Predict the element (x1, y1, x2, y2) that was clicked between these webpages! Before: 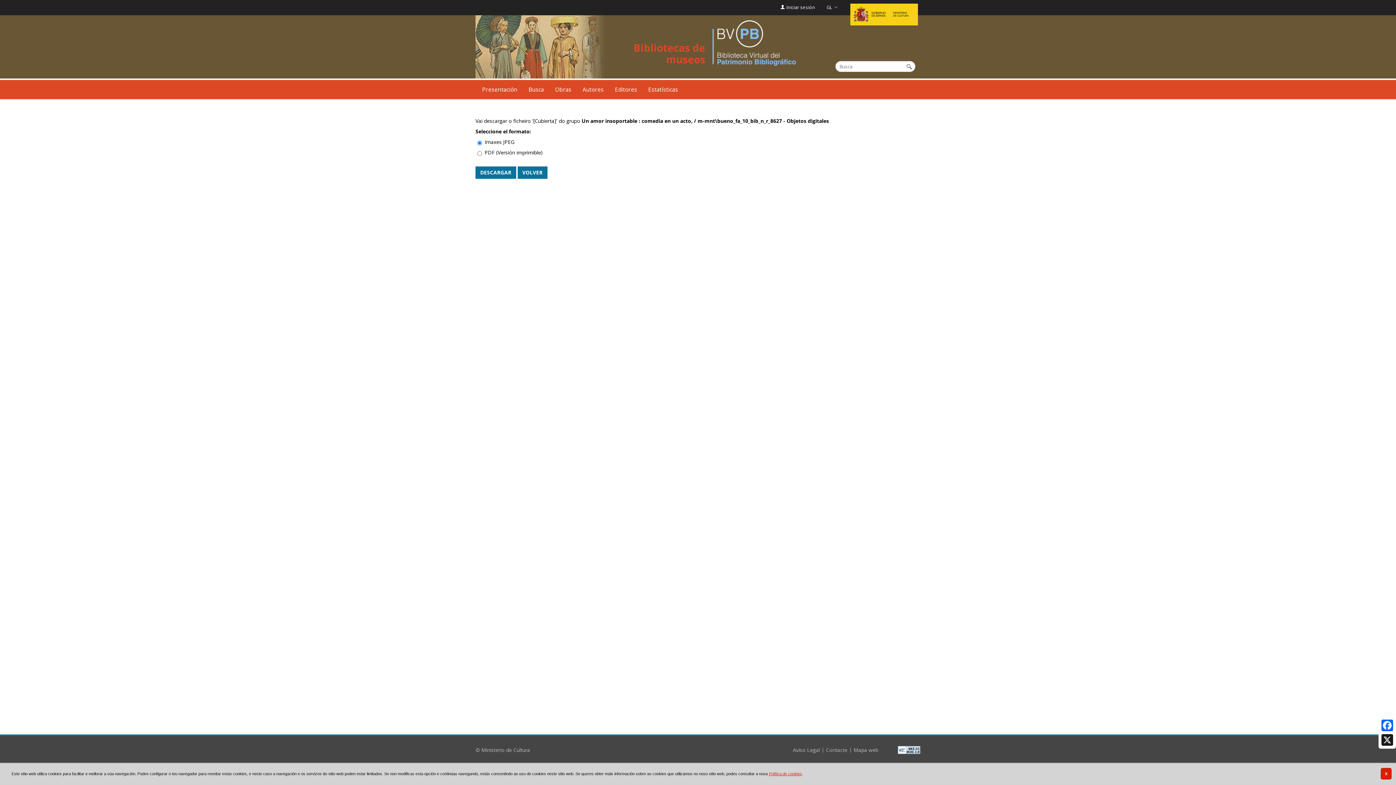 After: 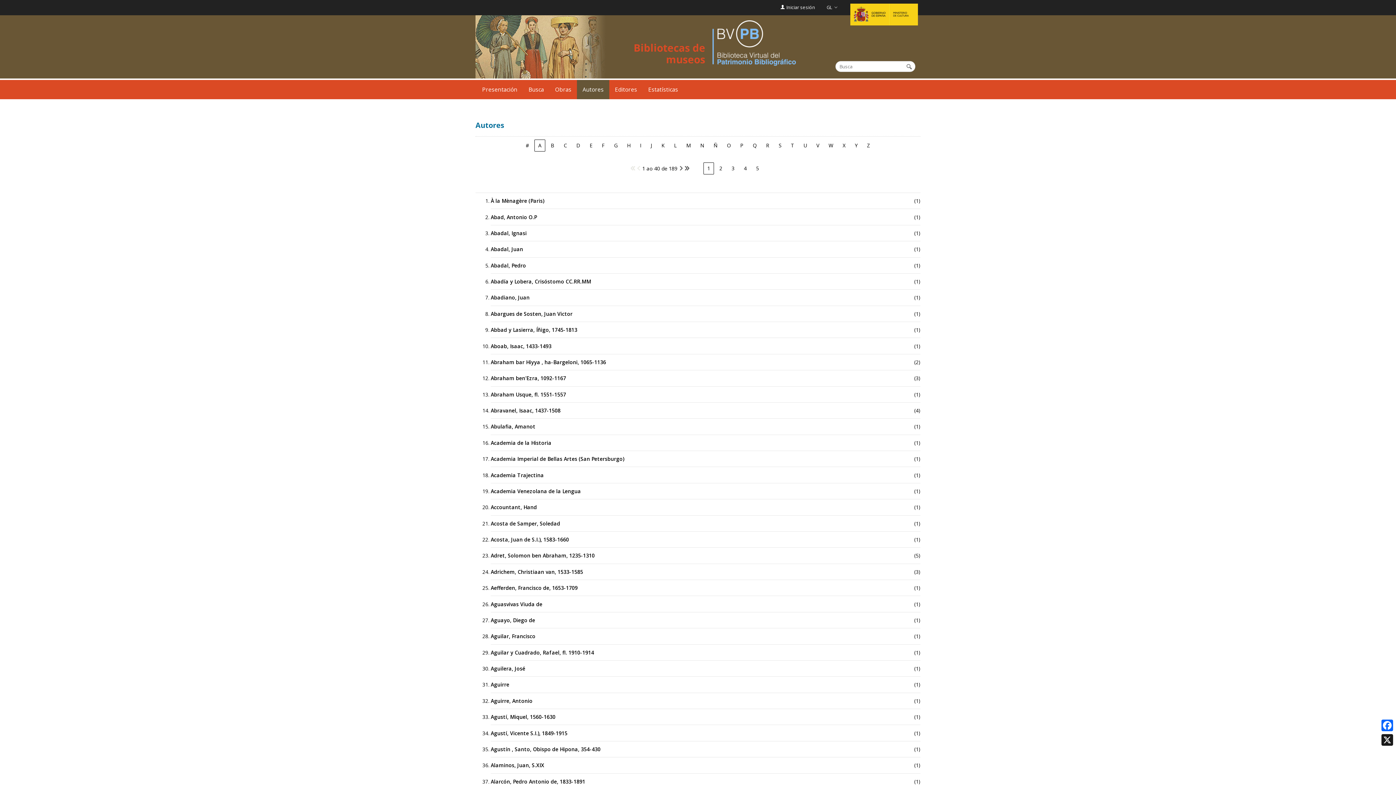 Action: label: Autores bbox: (577, 80, 609, 99)